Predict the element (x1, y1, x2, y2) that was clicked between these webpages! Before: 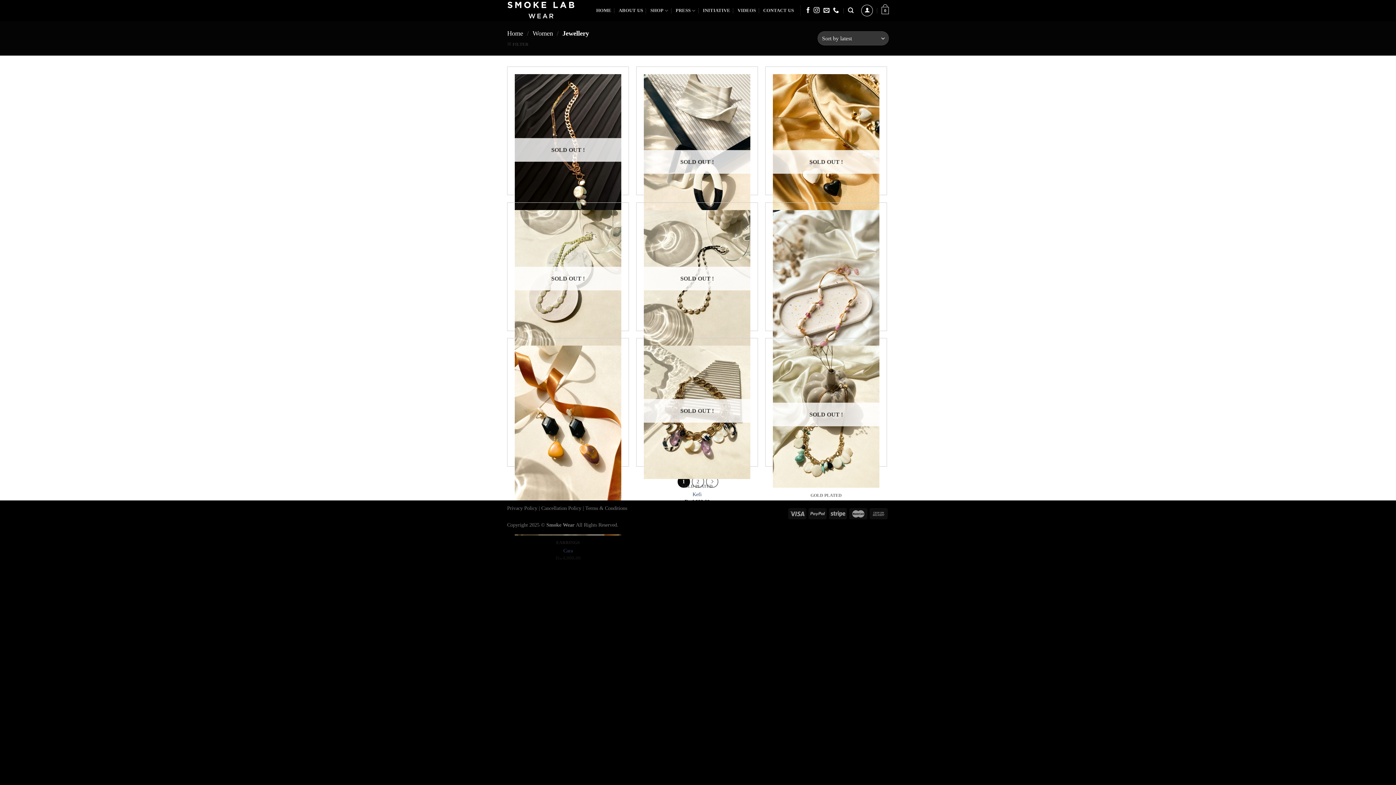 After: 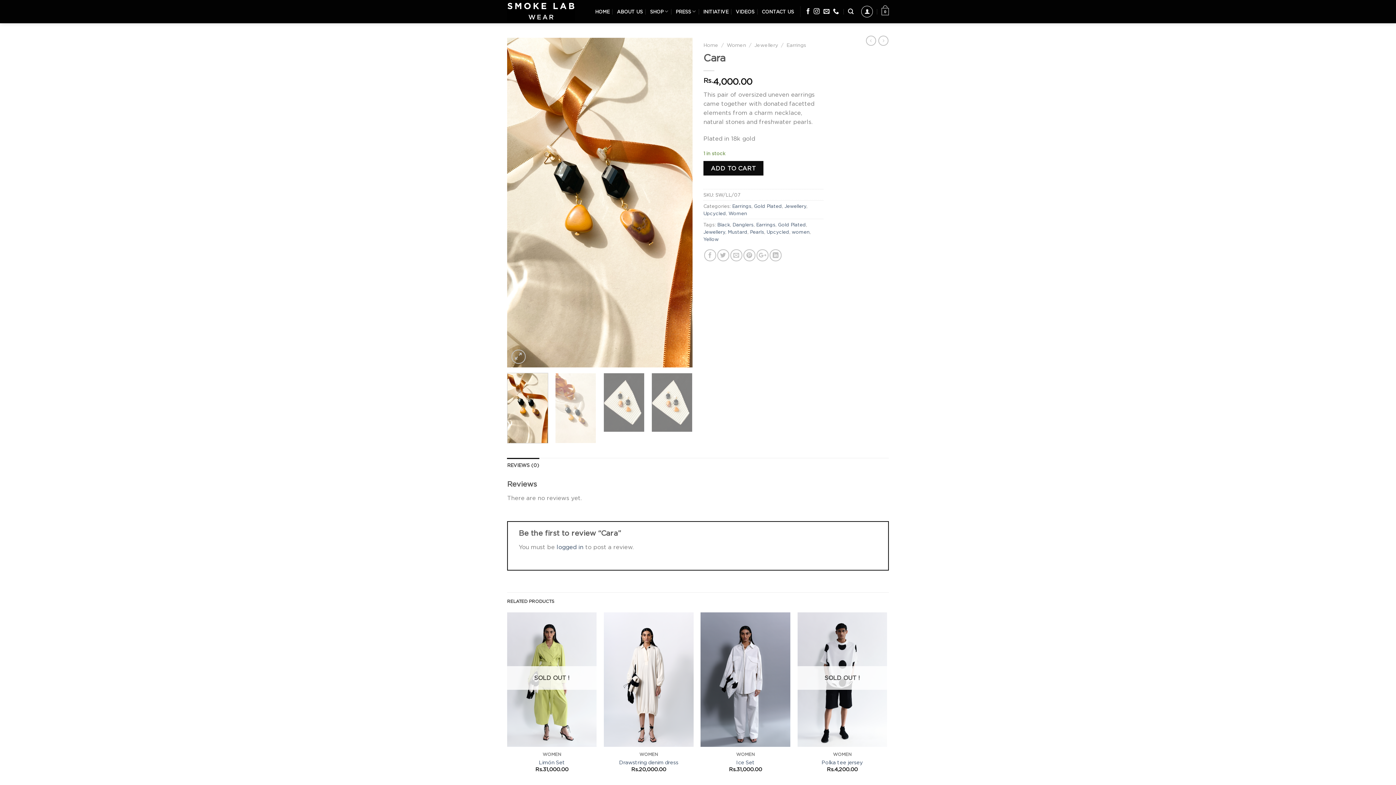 Action: bbox: (514, 345, 621, 535)